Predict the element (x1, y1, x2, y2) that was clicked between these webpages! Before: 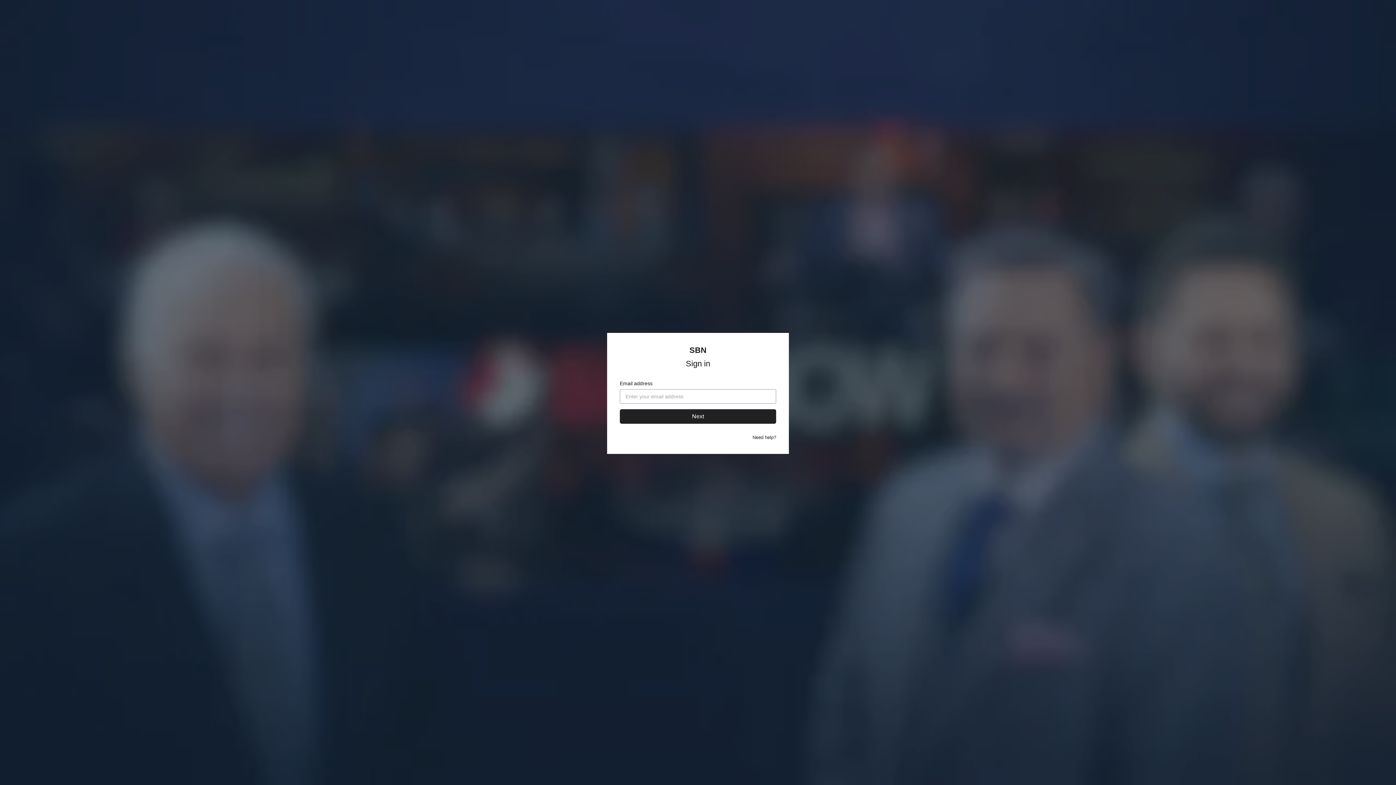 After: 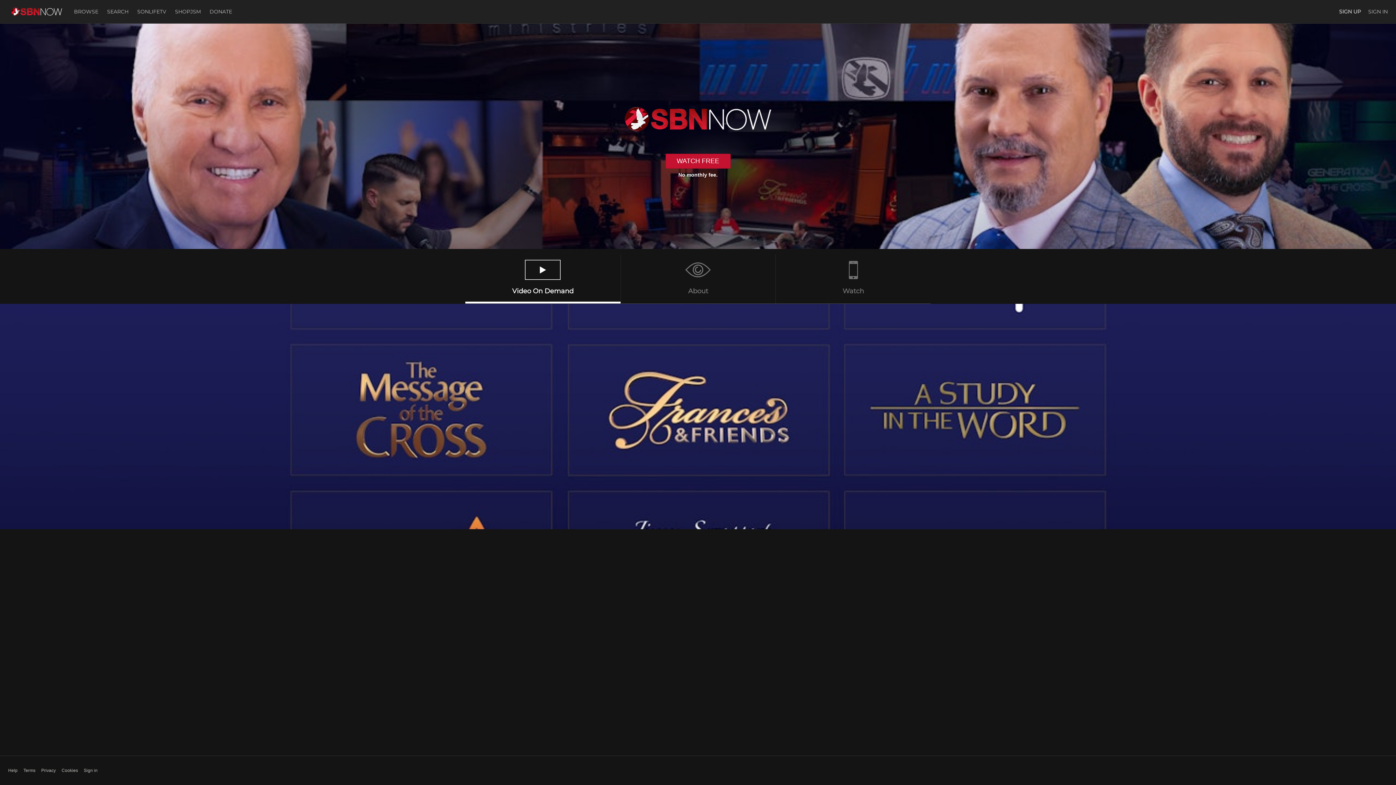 Action: label: SBN bbox: (689, 345, 706, 354)